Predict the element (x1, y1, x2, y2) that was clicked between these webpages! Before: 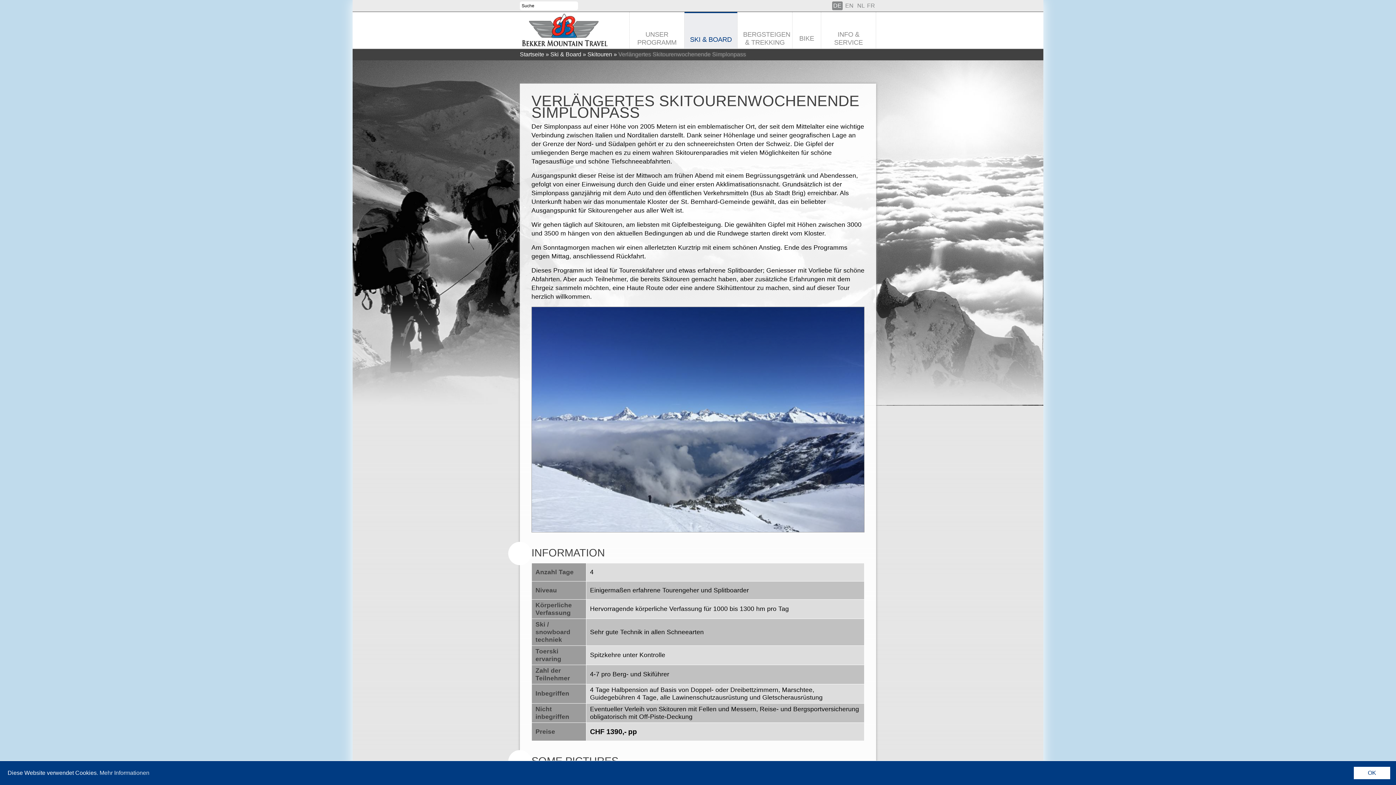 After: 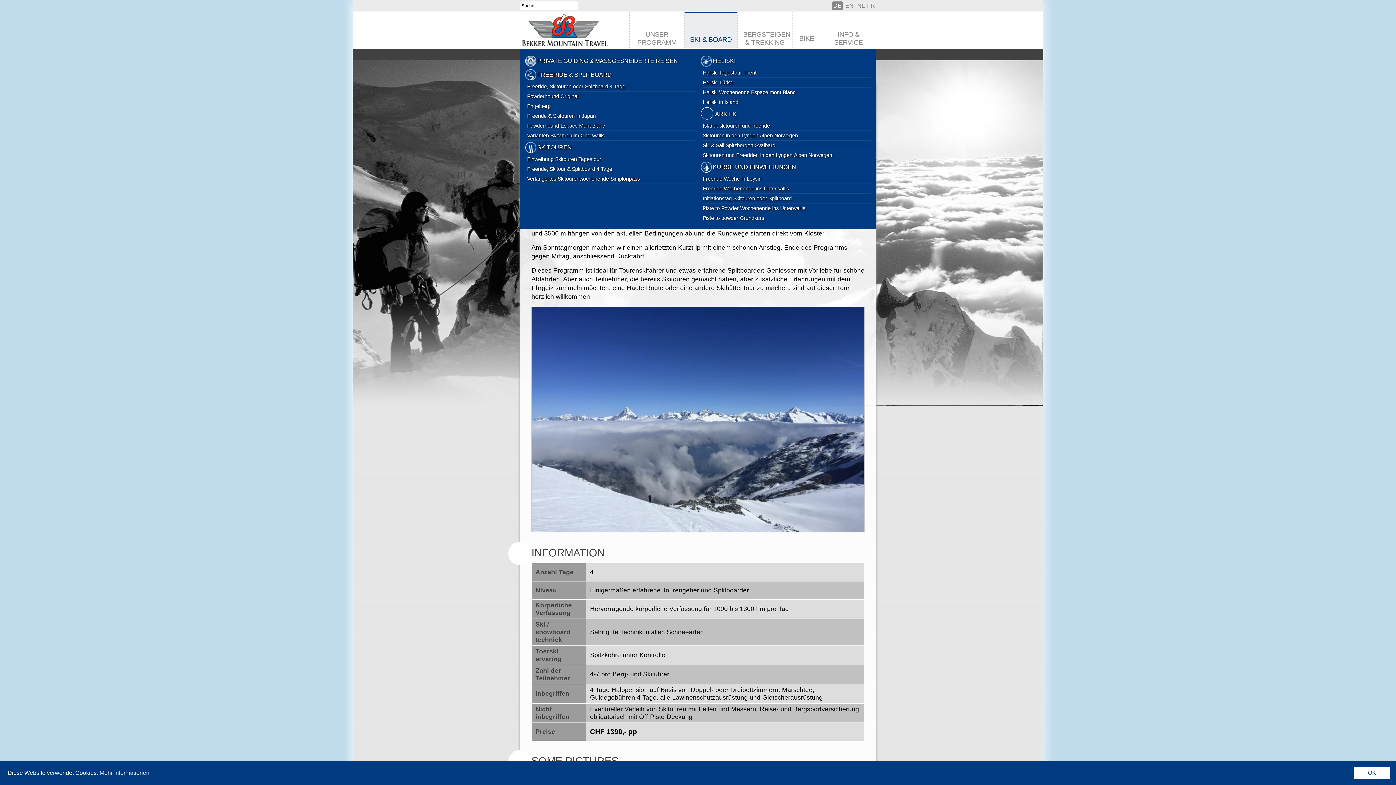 Action: bbox: (684, 12, 737, 48) label: SKI & BOARD